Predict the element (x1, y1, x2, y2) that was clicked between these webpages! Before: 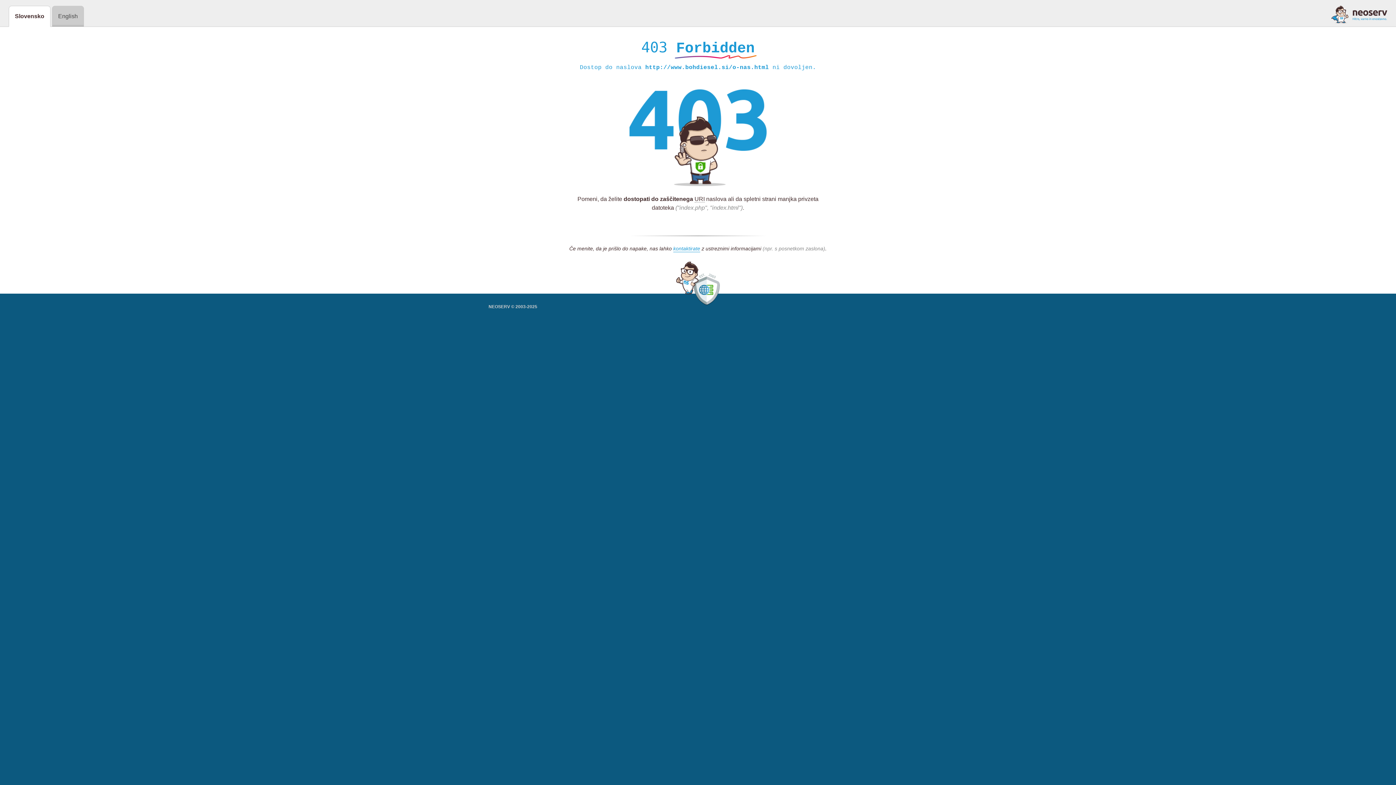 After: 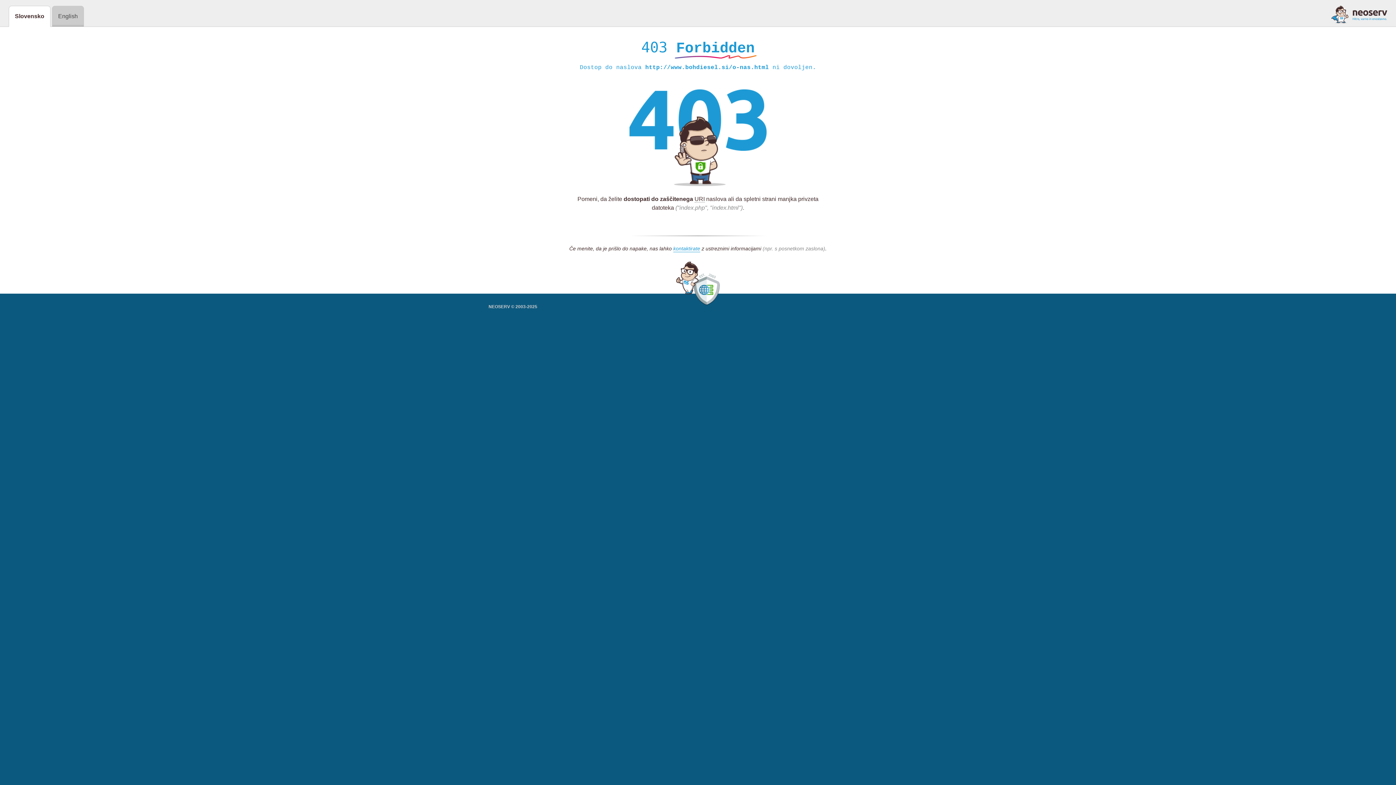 Action: bbox: (1331, 5, 1387, 23)